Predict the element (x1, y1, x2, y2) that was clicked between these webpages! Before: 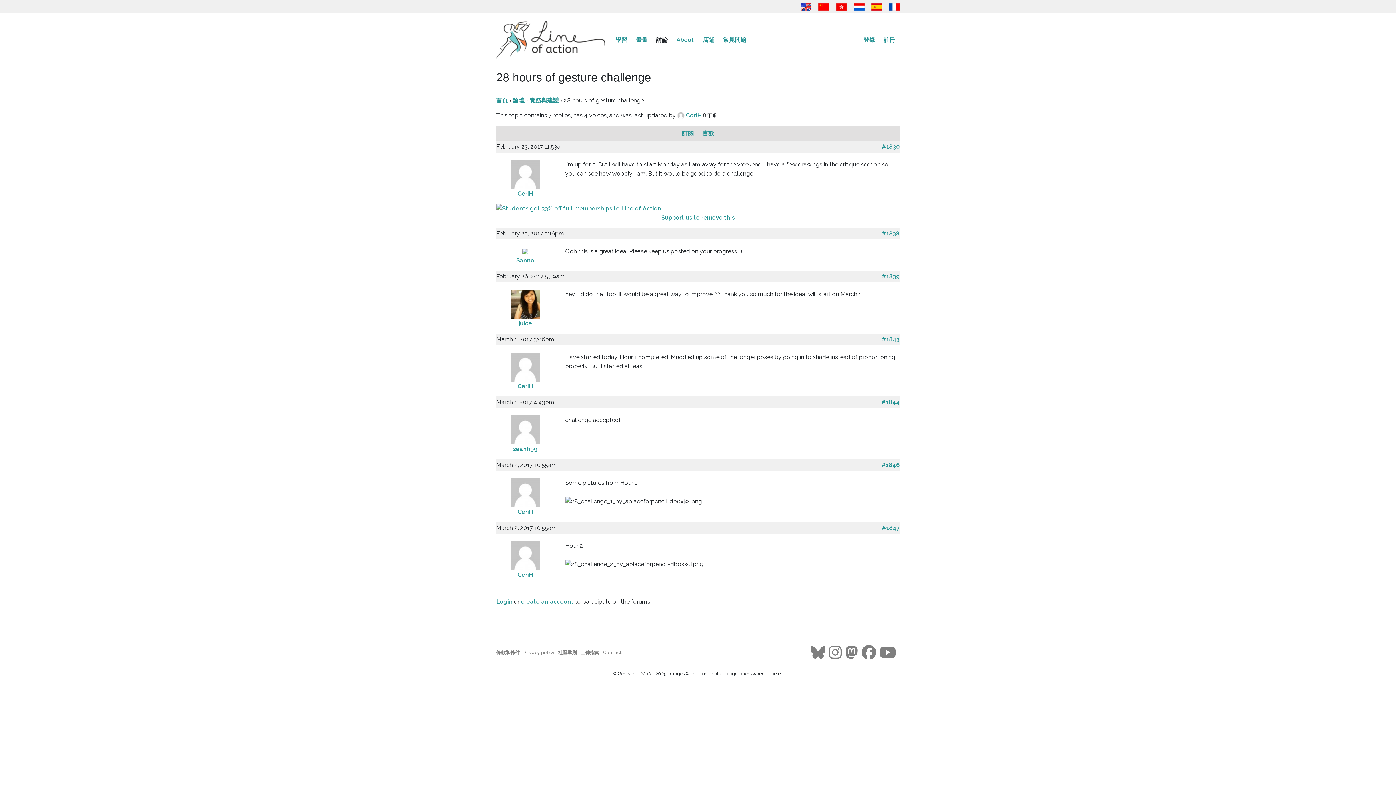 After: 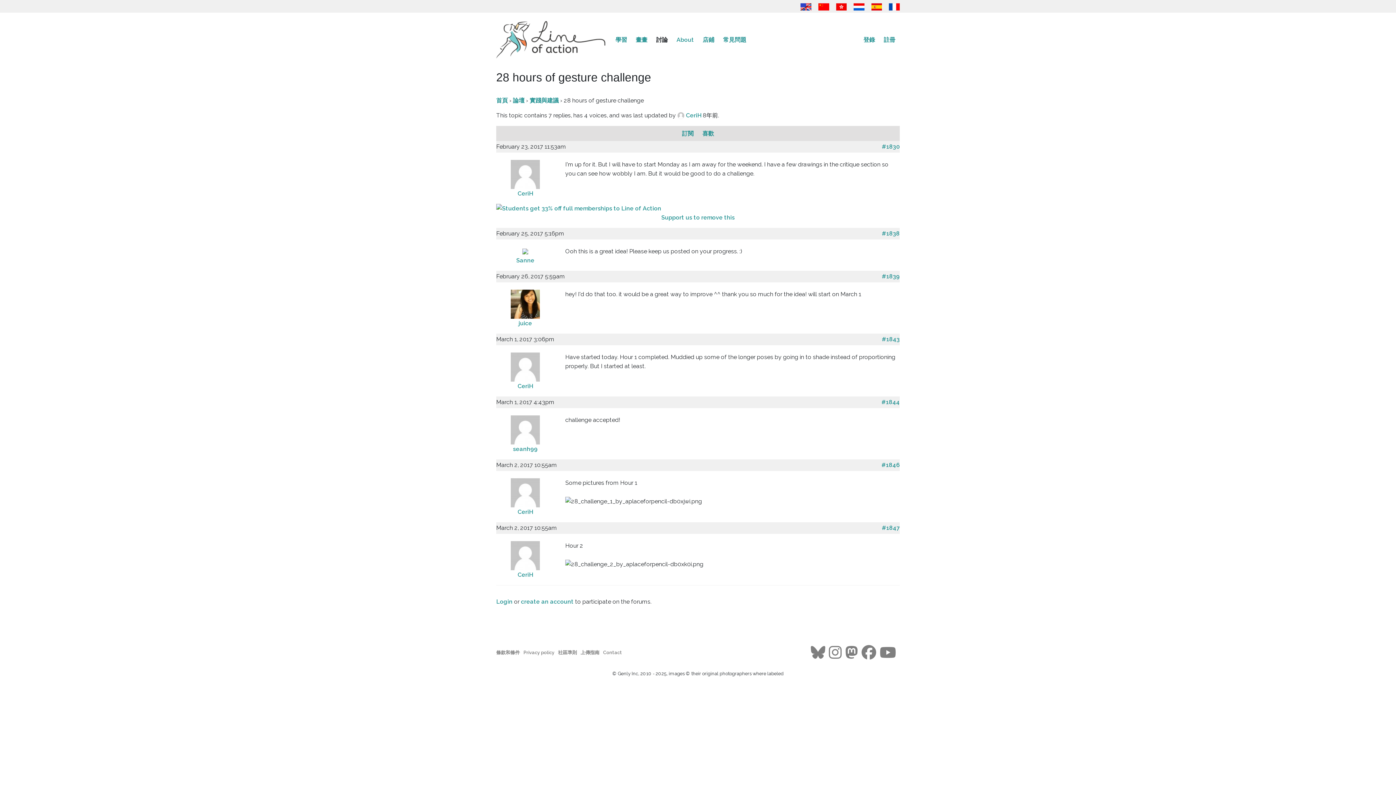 Action: bbox: (882, 522, 900, 534) label: #1847